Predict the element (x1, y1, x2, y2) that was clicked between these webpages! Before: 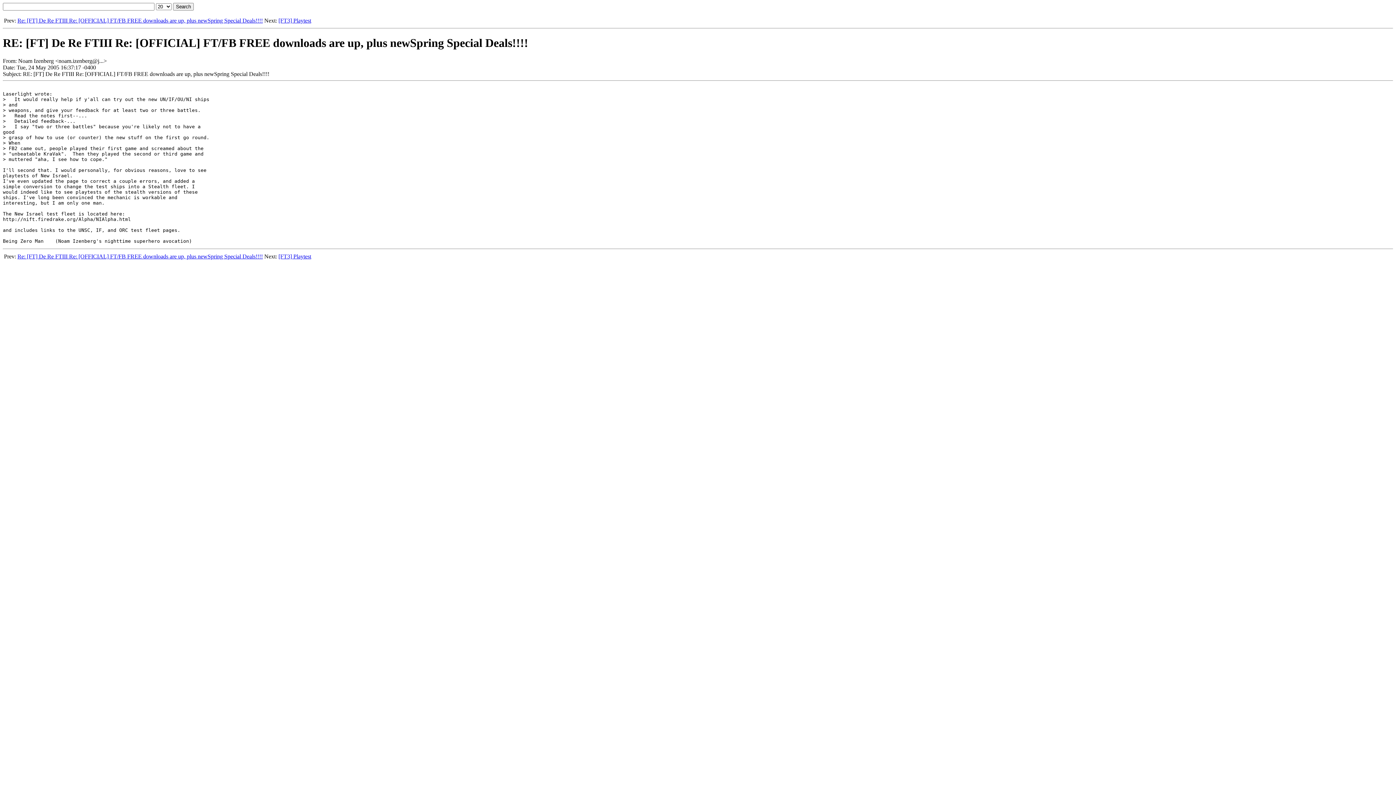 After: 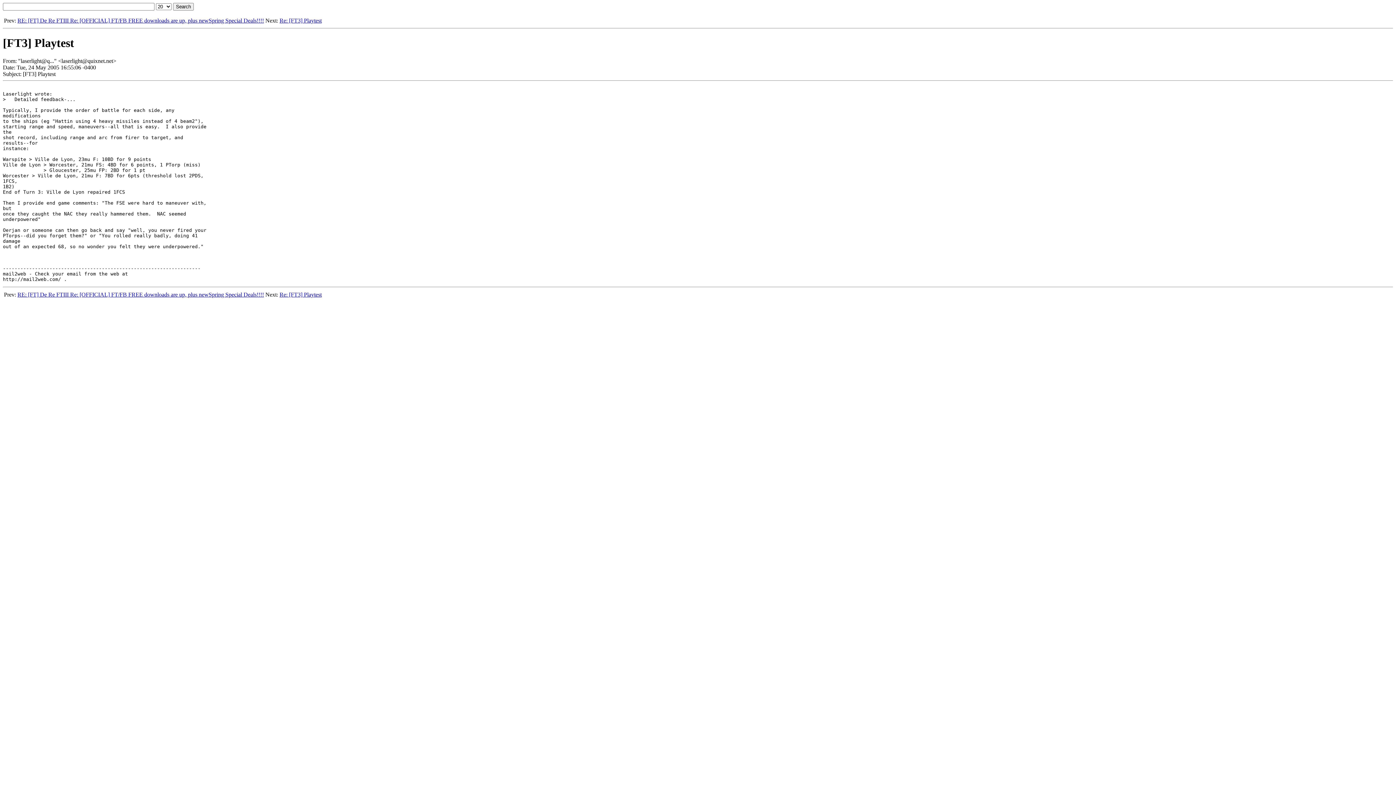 Action: label: [FT3] Playtest bbox: (278, 253, 311, 259)